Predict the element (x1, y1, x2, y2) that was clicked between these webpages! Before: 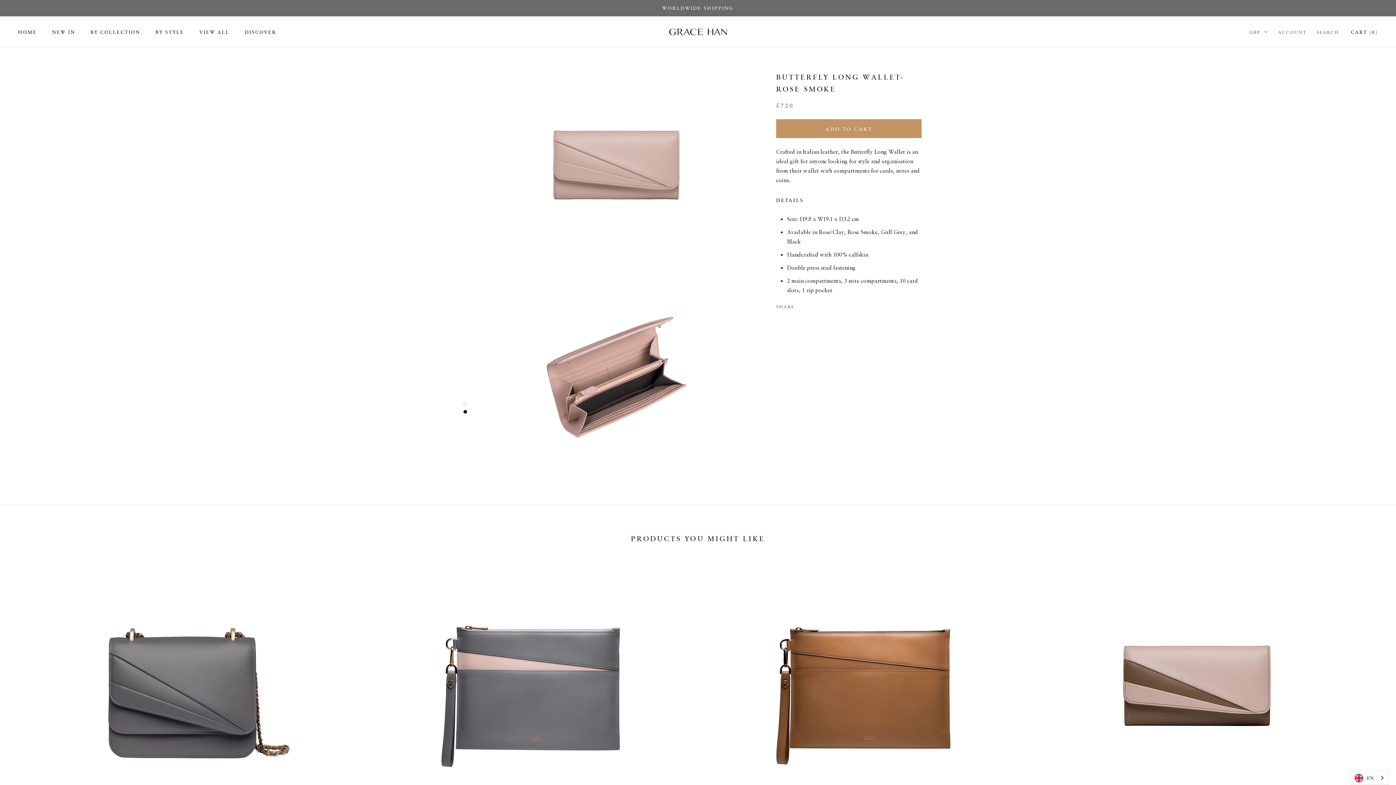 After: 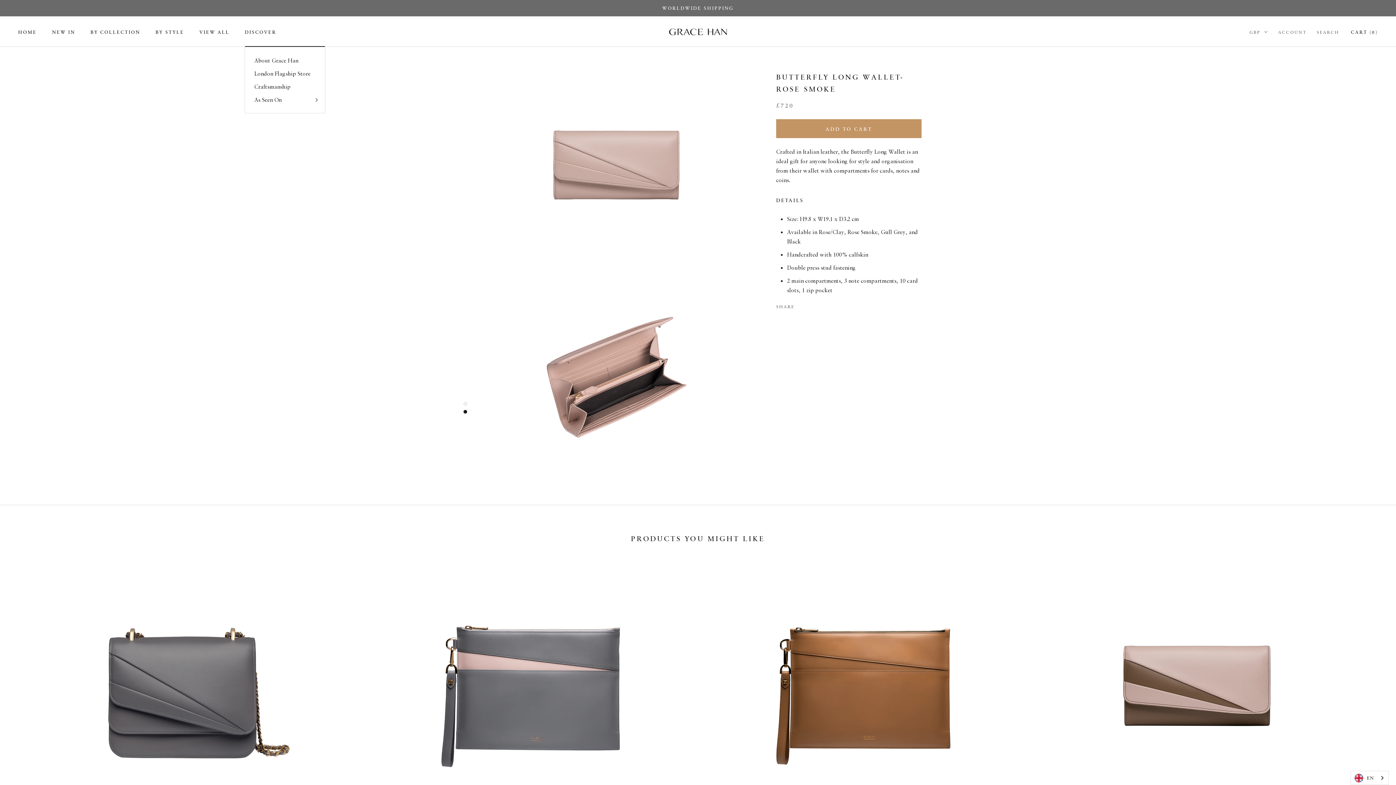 Action: label: DISCOVER bbox: (244, 28, 276, 35)